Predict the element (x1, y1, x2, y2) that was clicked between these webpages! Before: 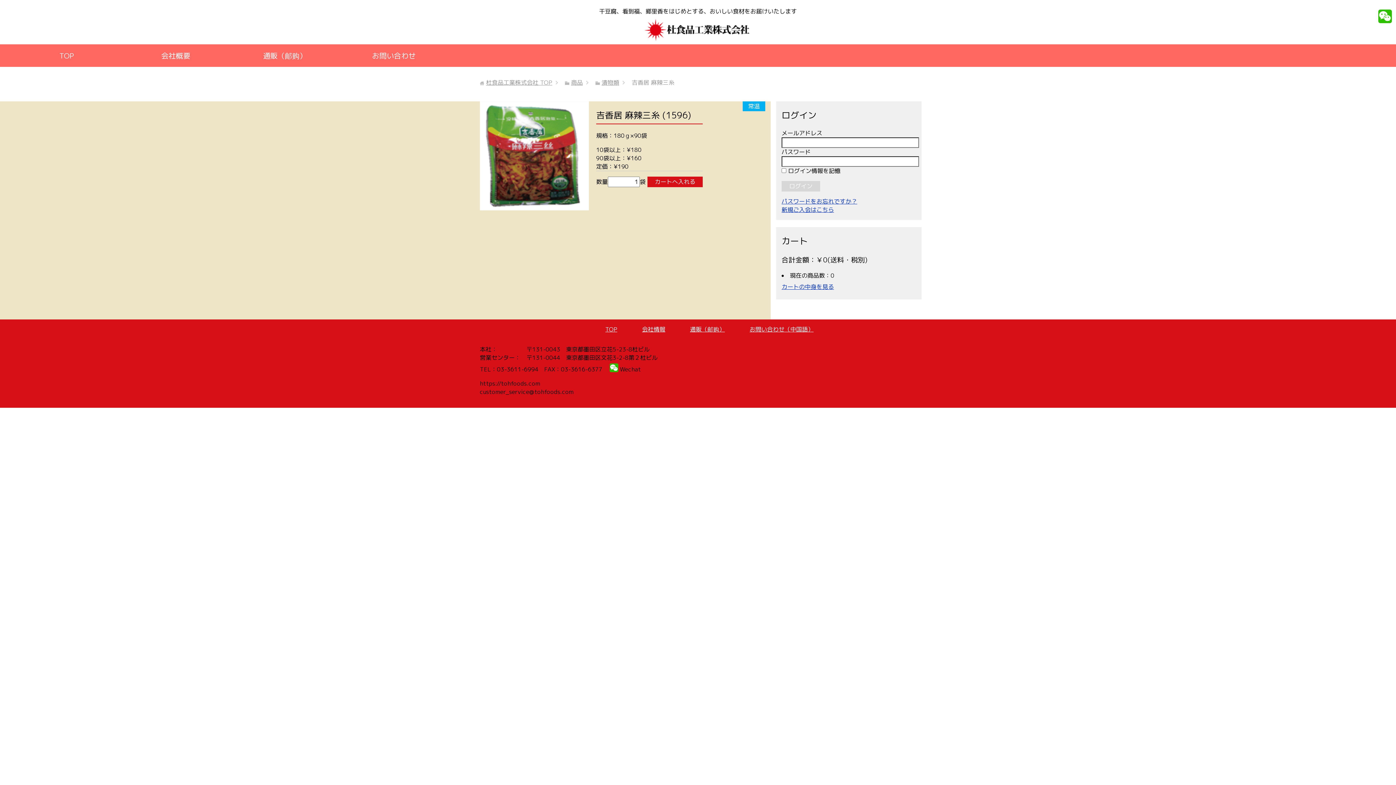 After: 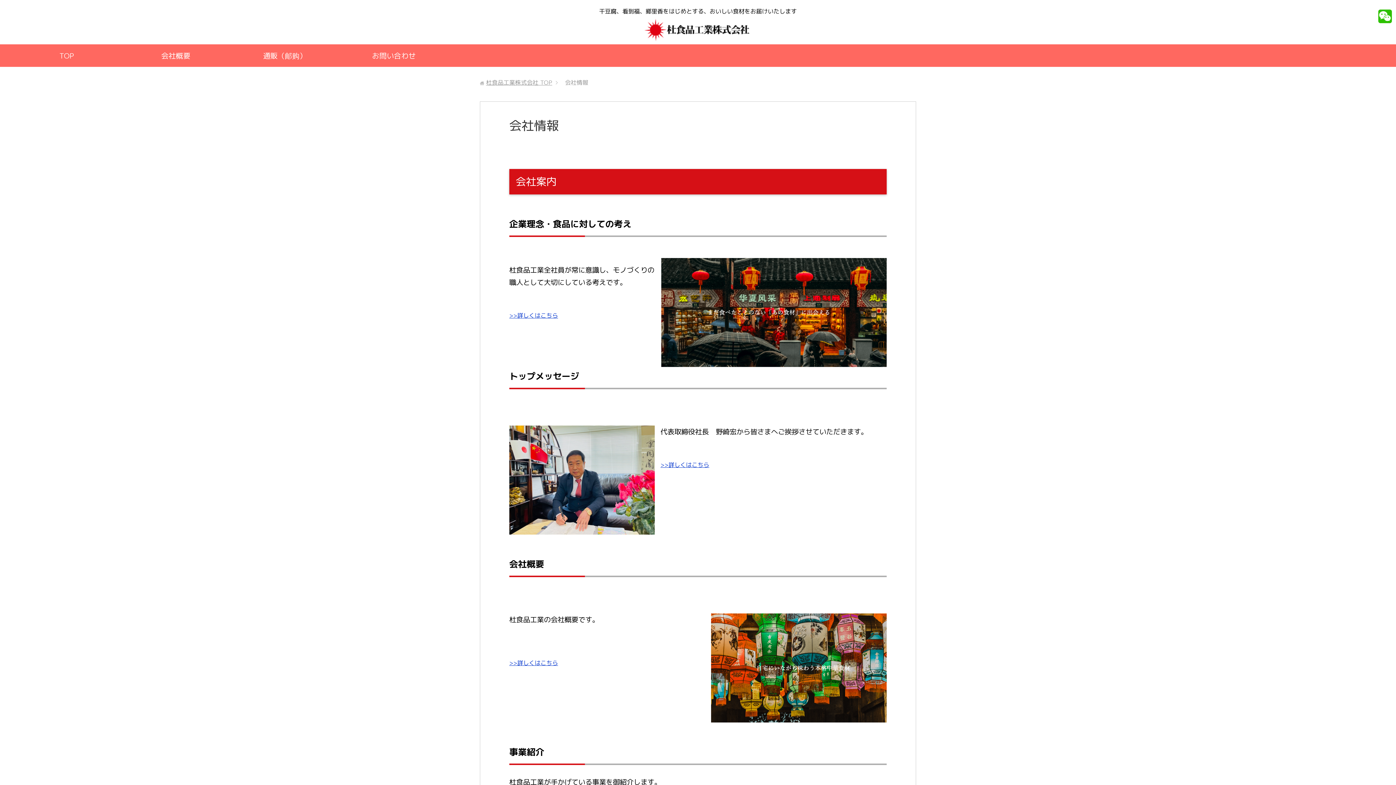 Action: label: 会社情報 bbox: (642, 325, 665, 333)